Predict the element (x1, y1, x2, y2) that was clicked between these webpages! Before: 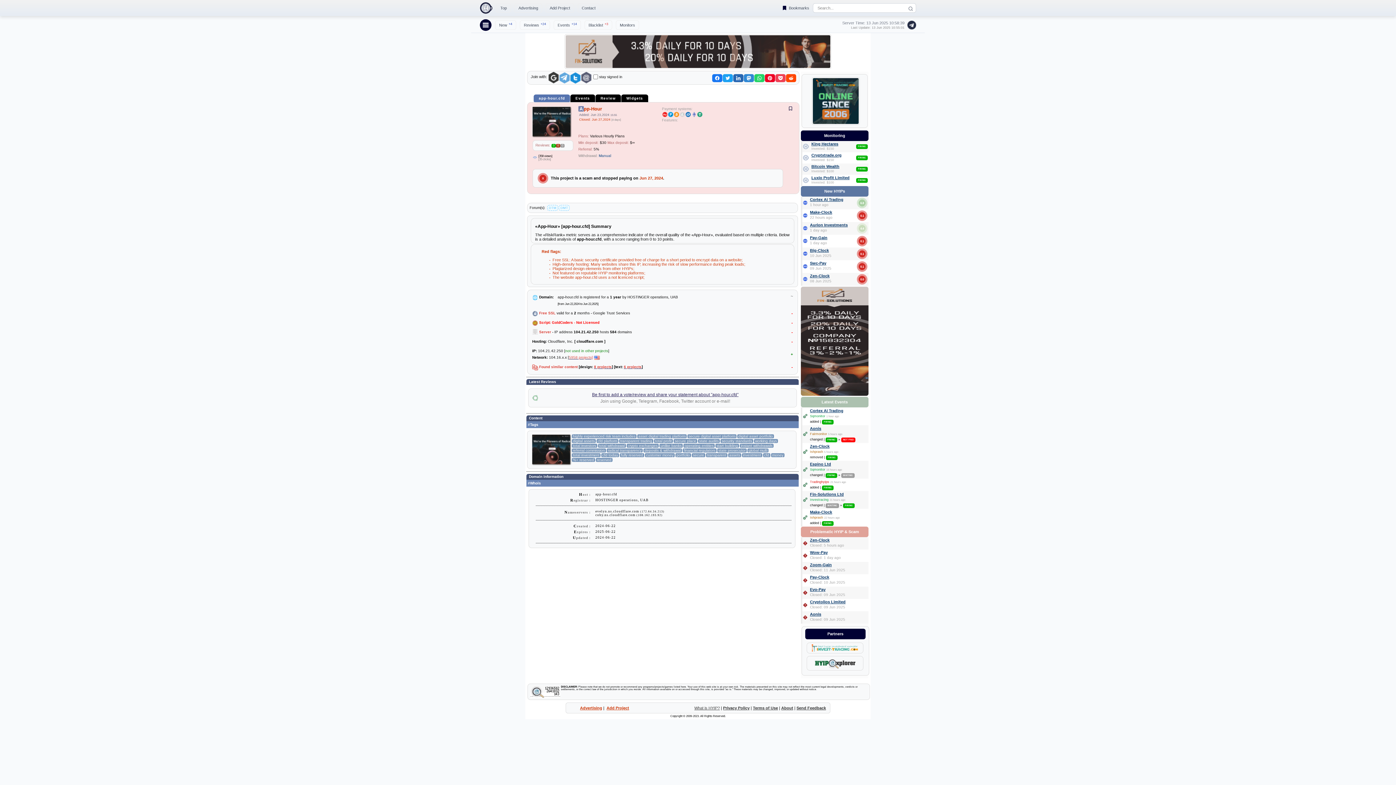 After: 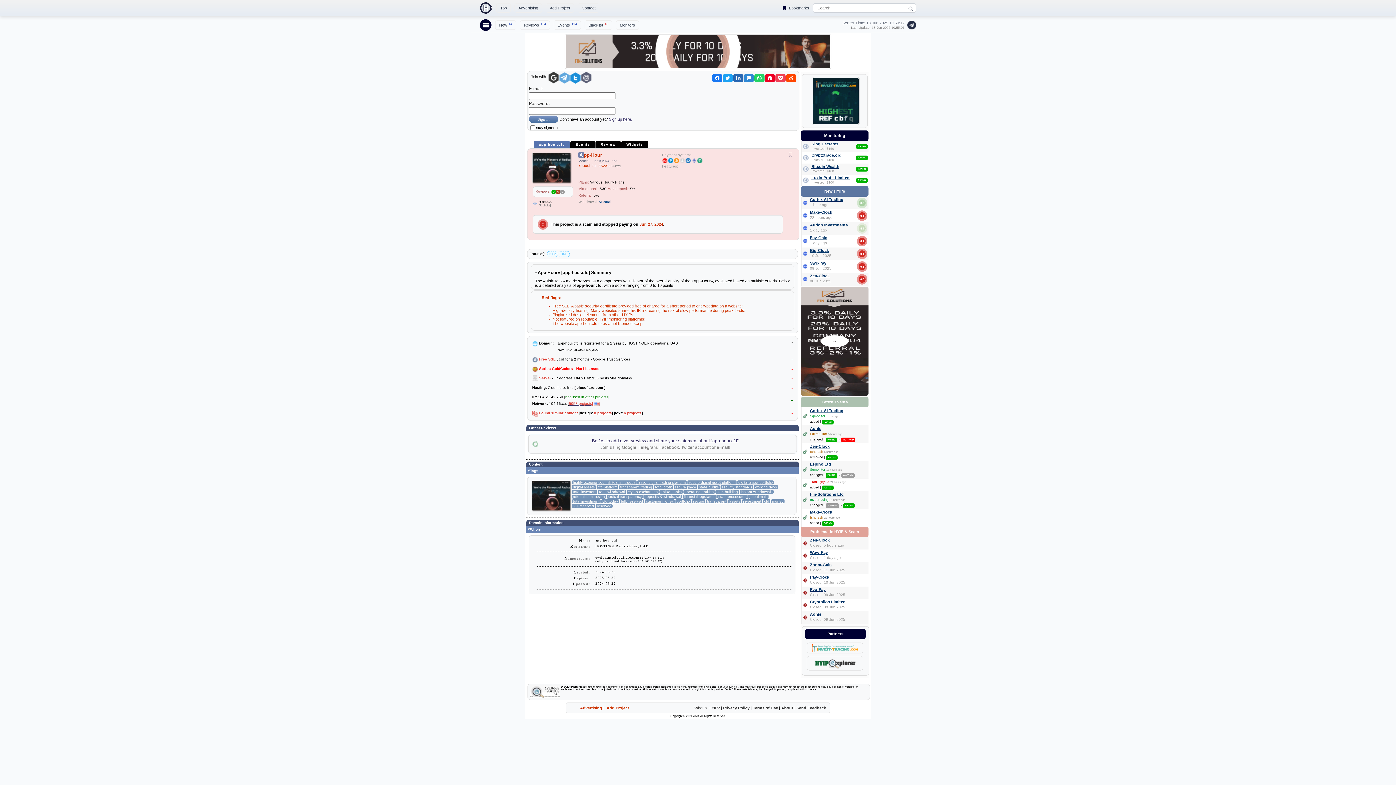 Action: bbox: (592, 392, 738, 397) label: Be first to add a vote/review and share your statement about "app-hour.cfd"